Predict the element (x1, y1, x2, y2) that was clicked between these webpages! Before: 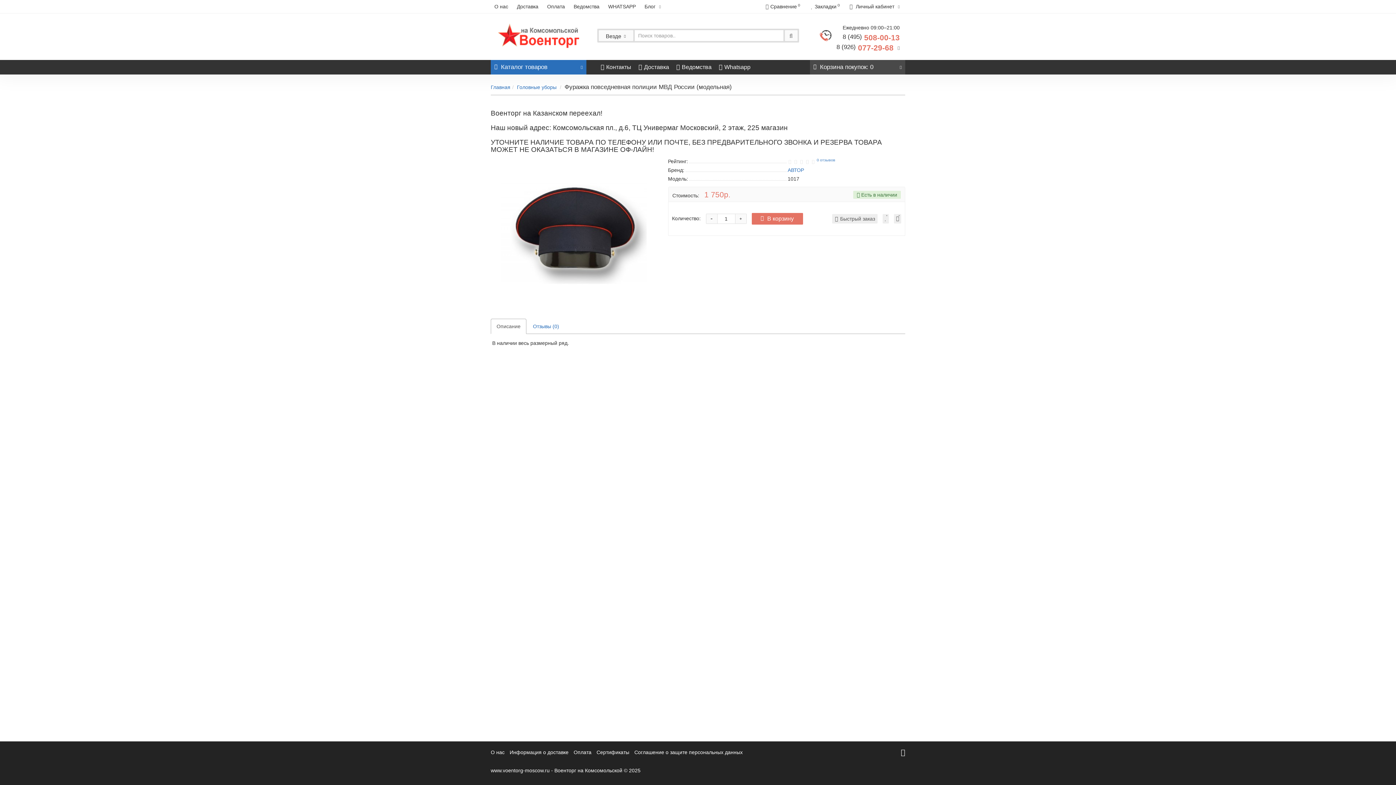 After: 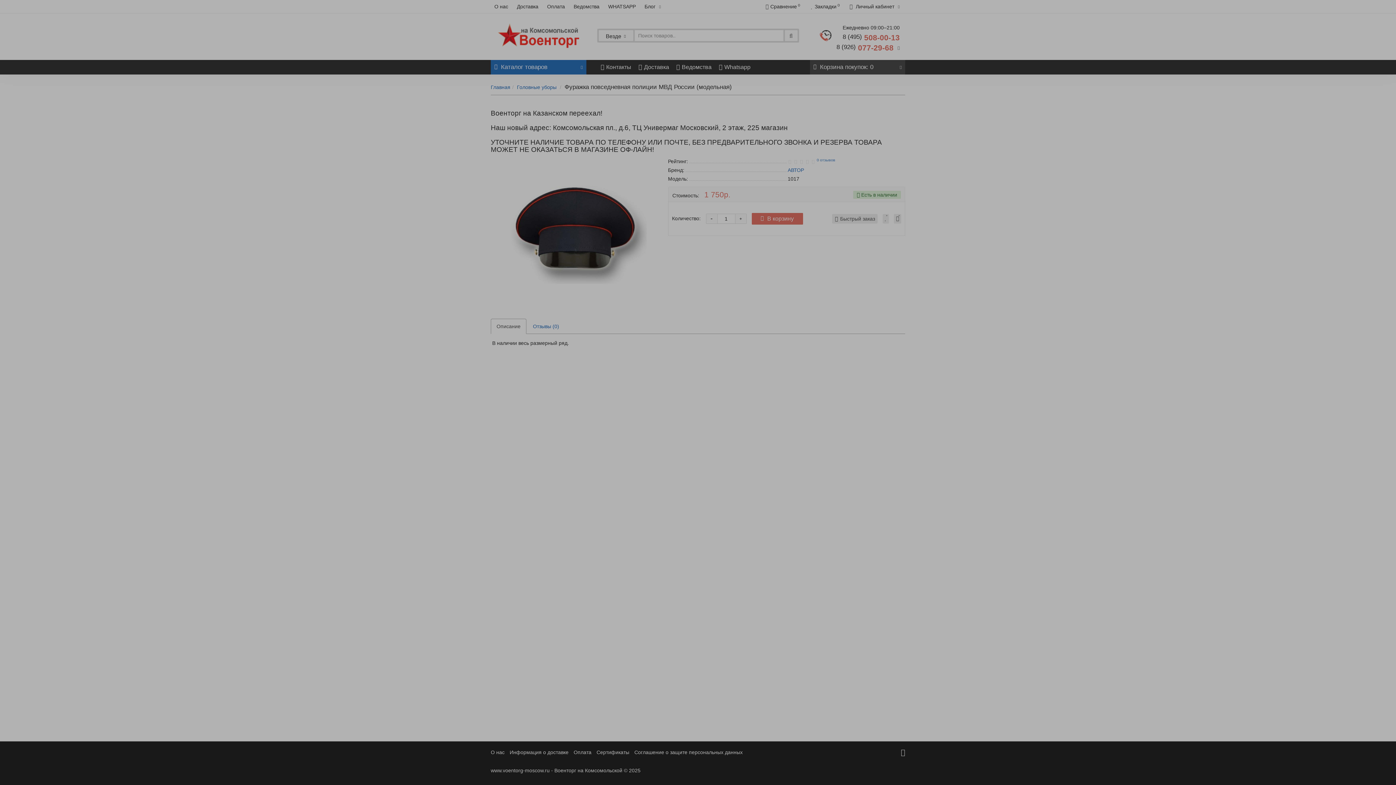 Action: label: В корзину bbox: (751, 213, 803, 224)